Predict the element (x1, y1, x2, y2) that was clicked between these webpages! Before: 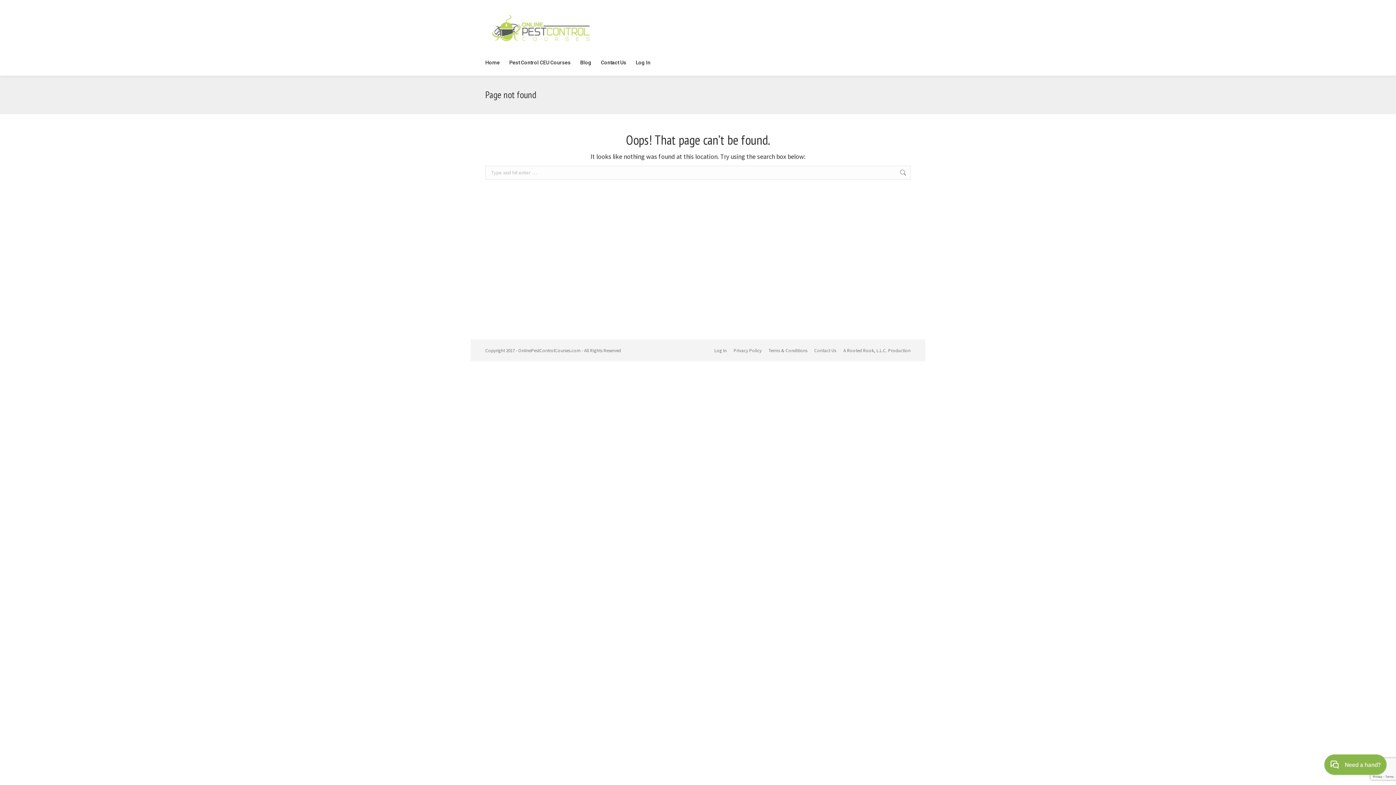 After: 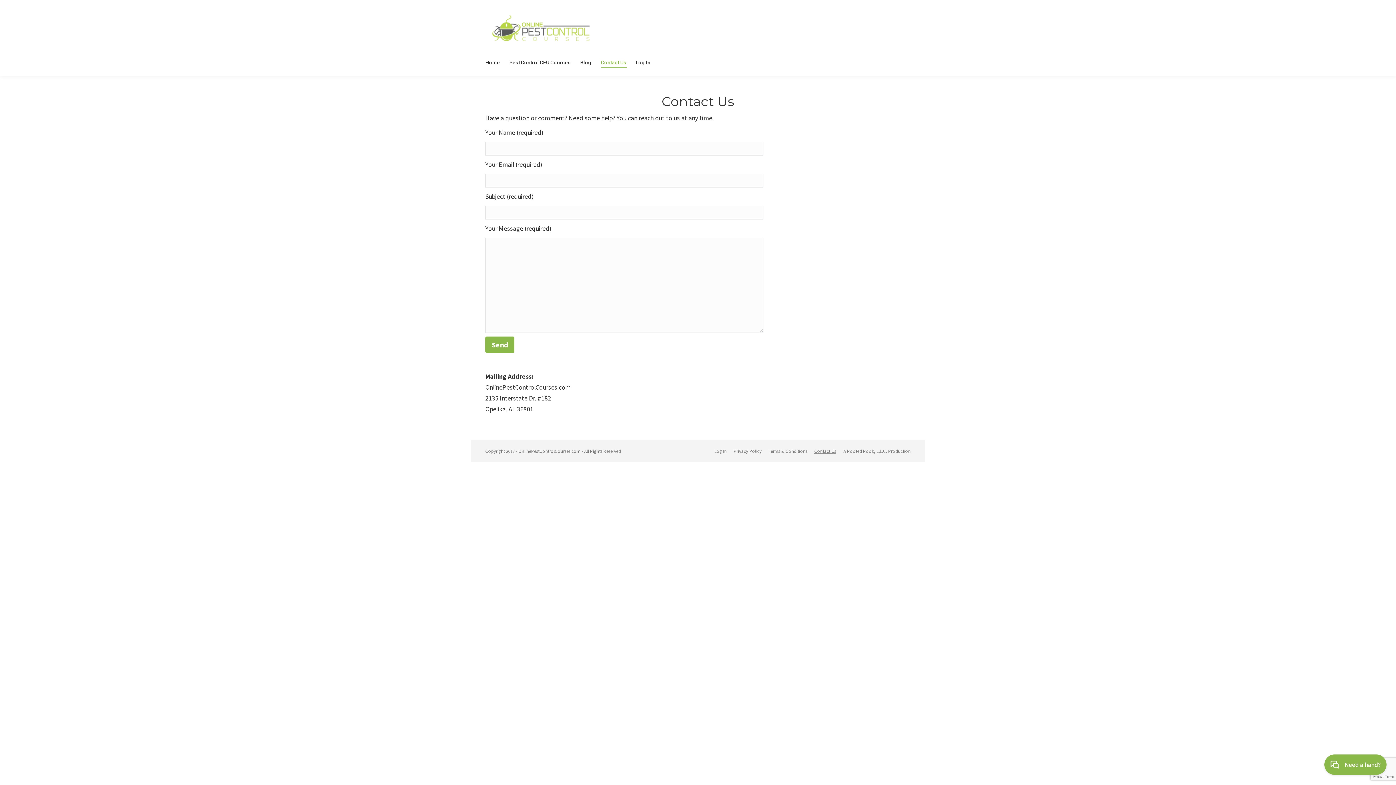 Action: bbox: (814, 346, 836, 354) label: Contact Us